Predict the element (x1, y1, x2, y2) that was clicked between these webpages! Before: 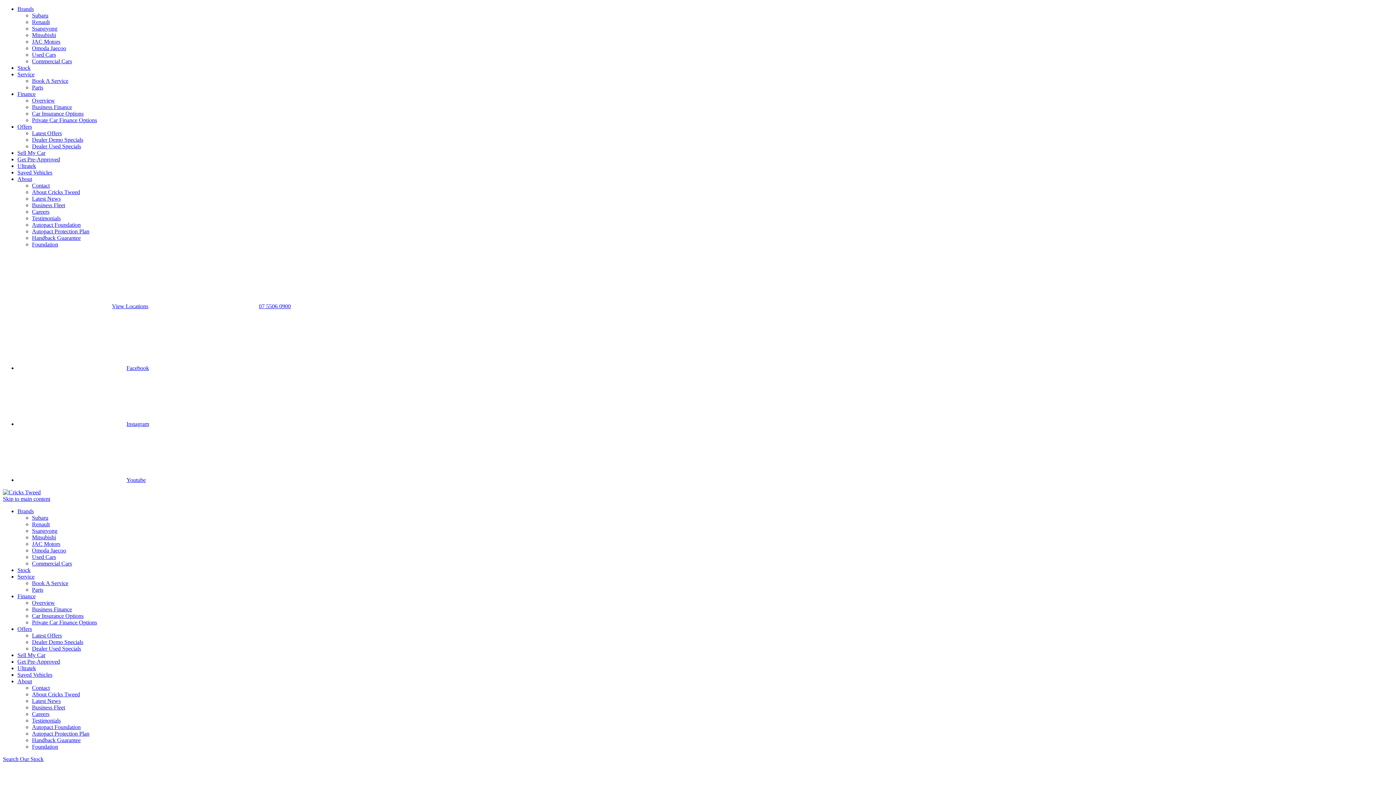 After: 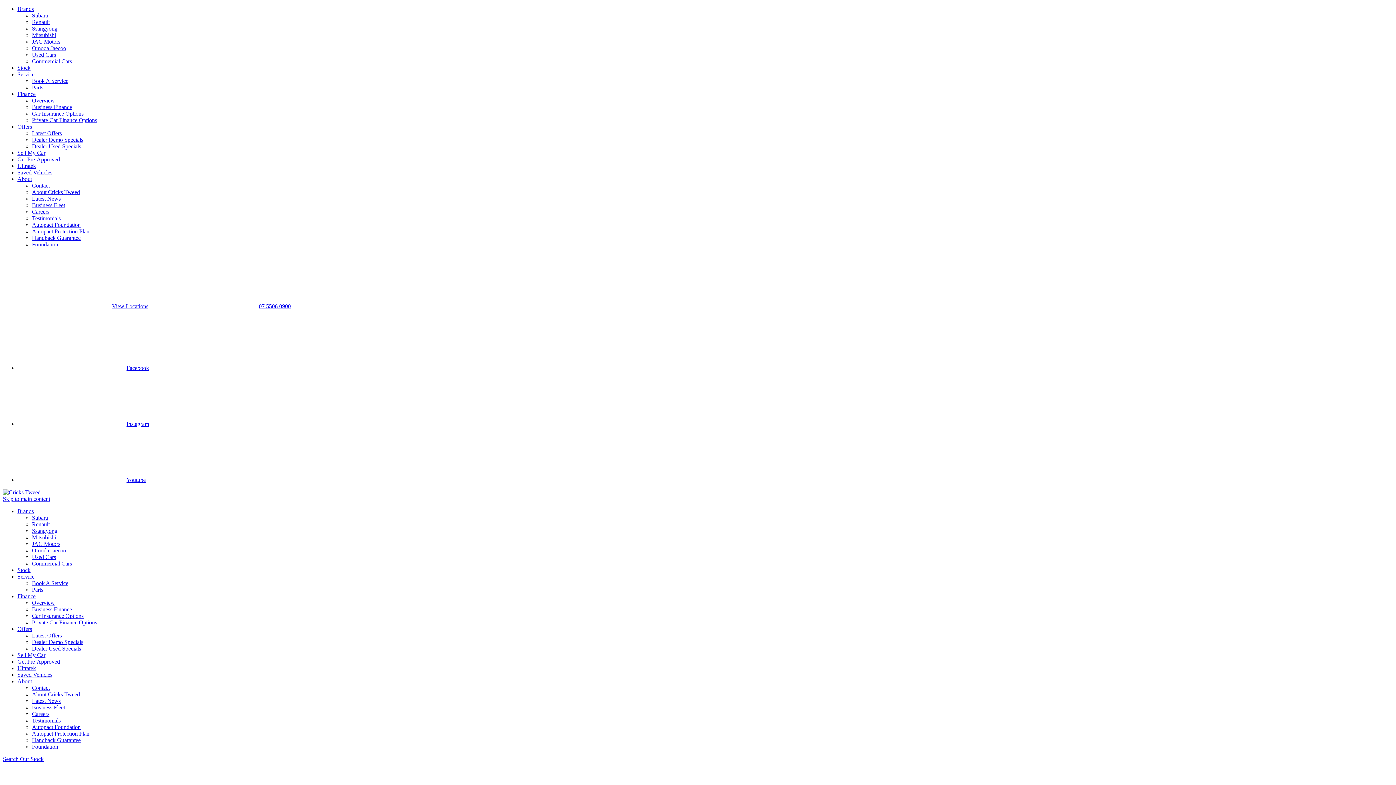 Action: bbox: (32, 38, 60, 44) label: JAC Motors